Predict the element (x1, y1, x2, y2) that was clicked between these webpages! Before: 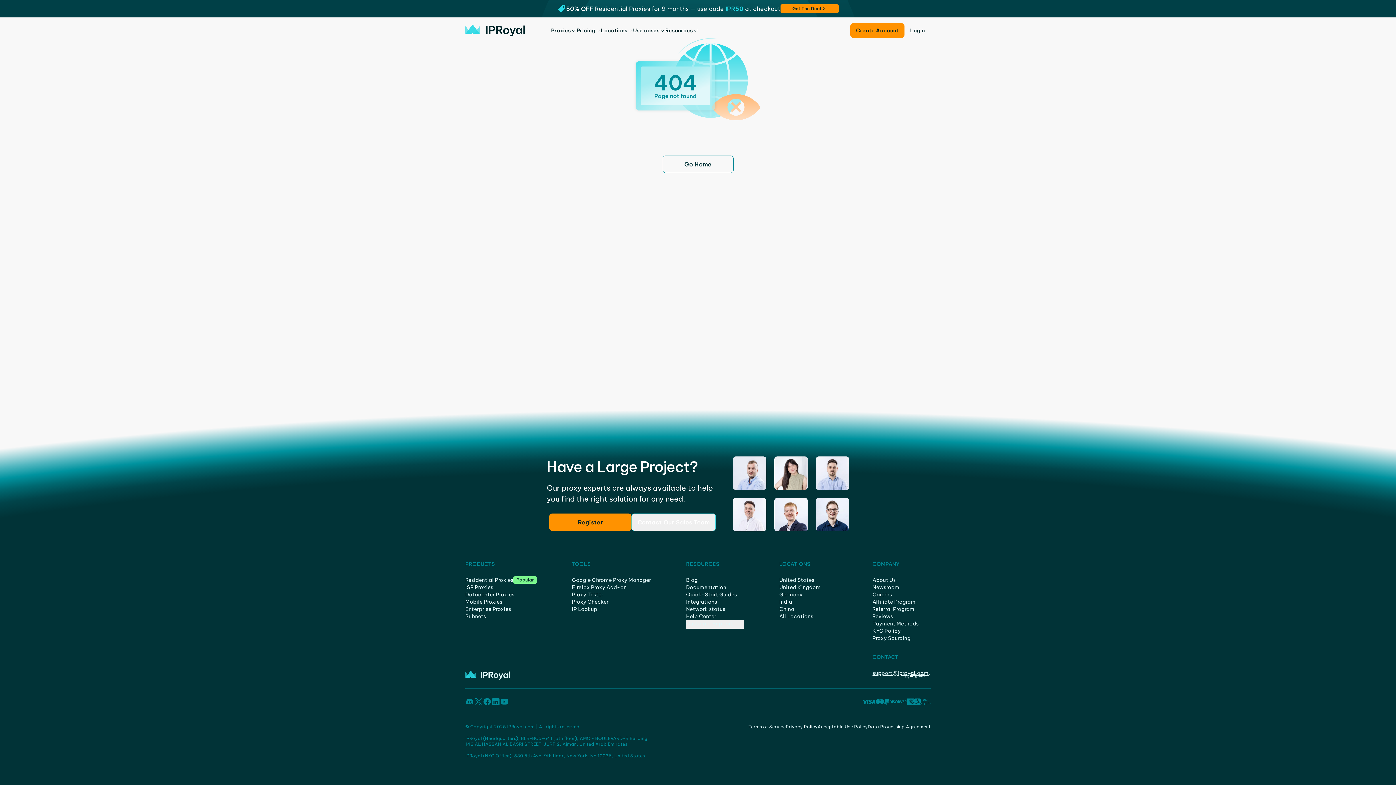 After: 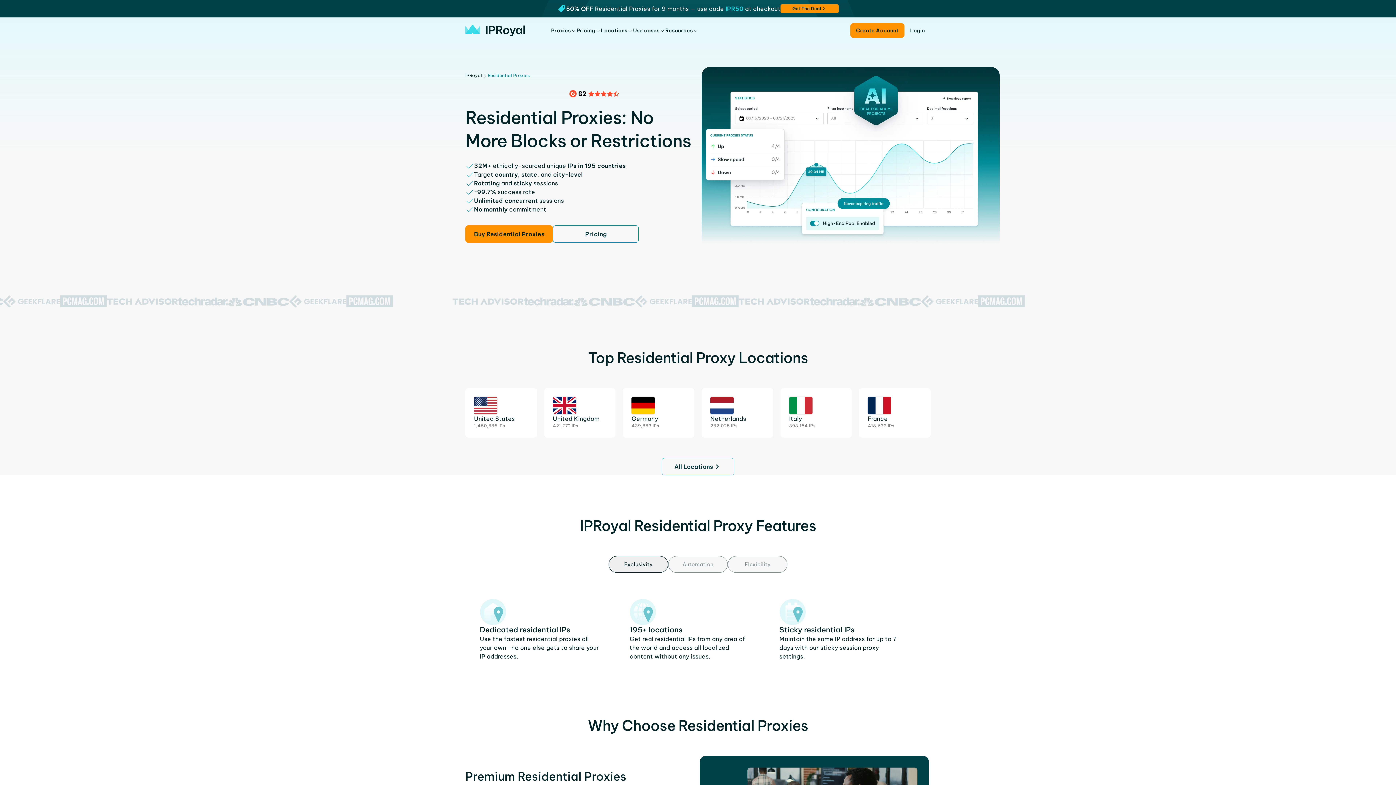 Action: bbox: (465, 576, 513, 584) label: Residential Proxies